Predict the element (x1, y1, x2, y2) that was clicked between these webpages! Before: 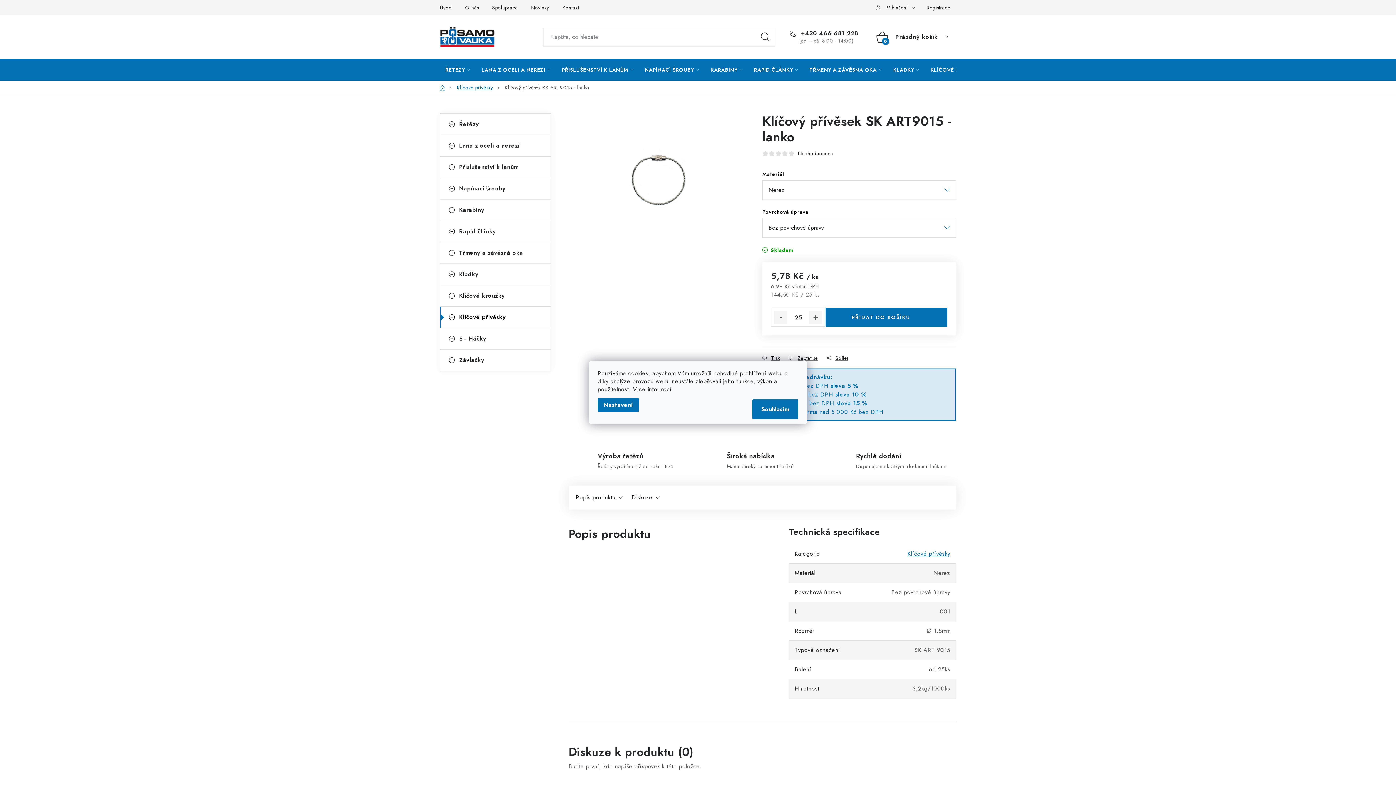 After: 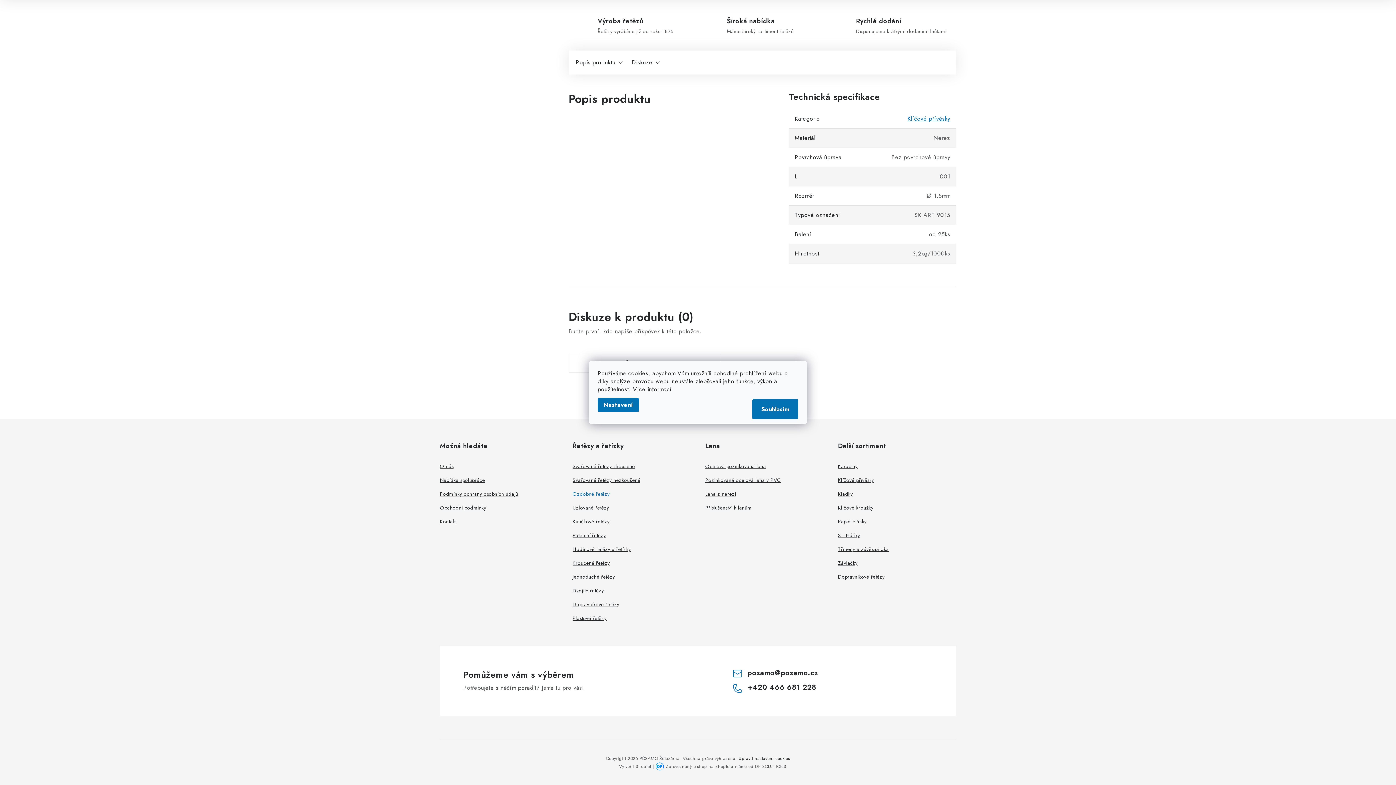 Action: bbox: (576, 485, 623, 509) label: Popis produktu